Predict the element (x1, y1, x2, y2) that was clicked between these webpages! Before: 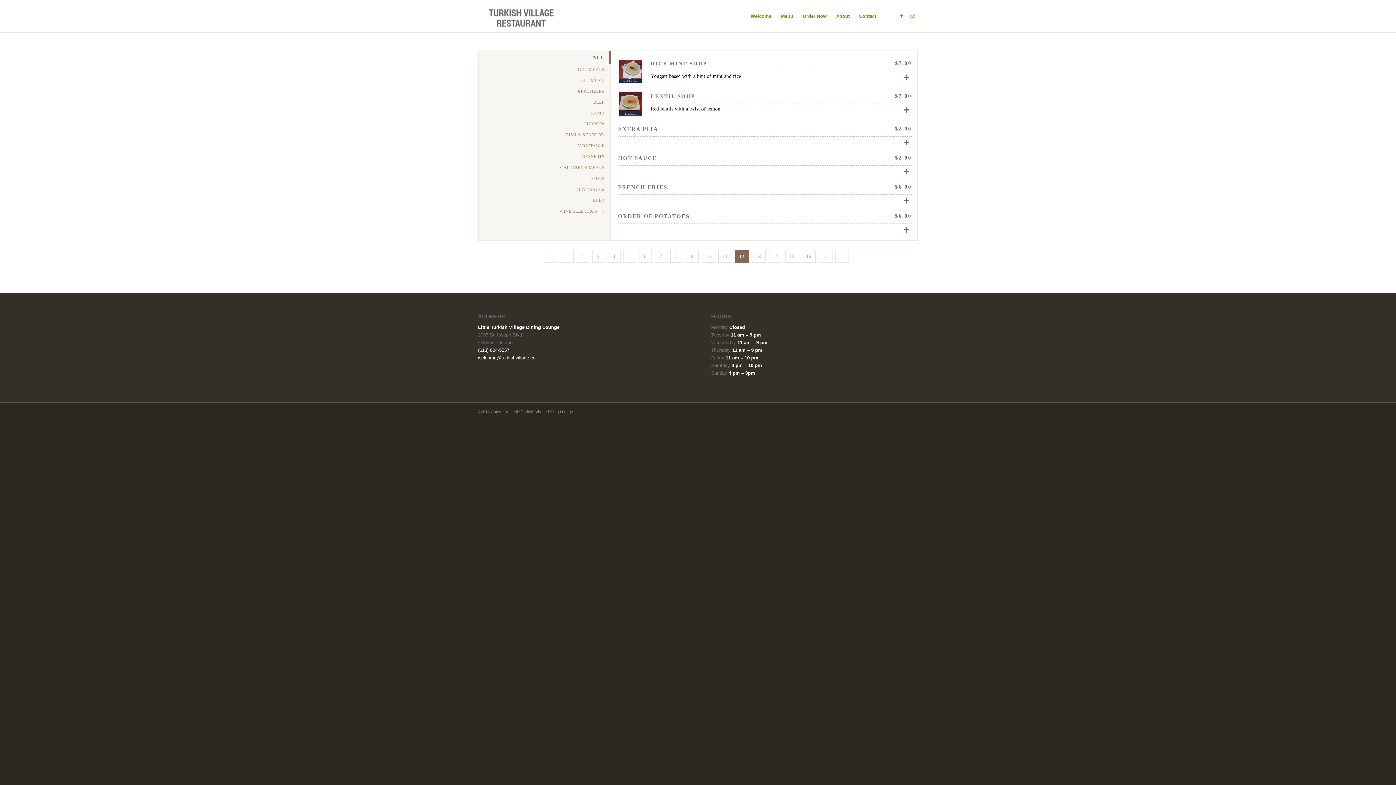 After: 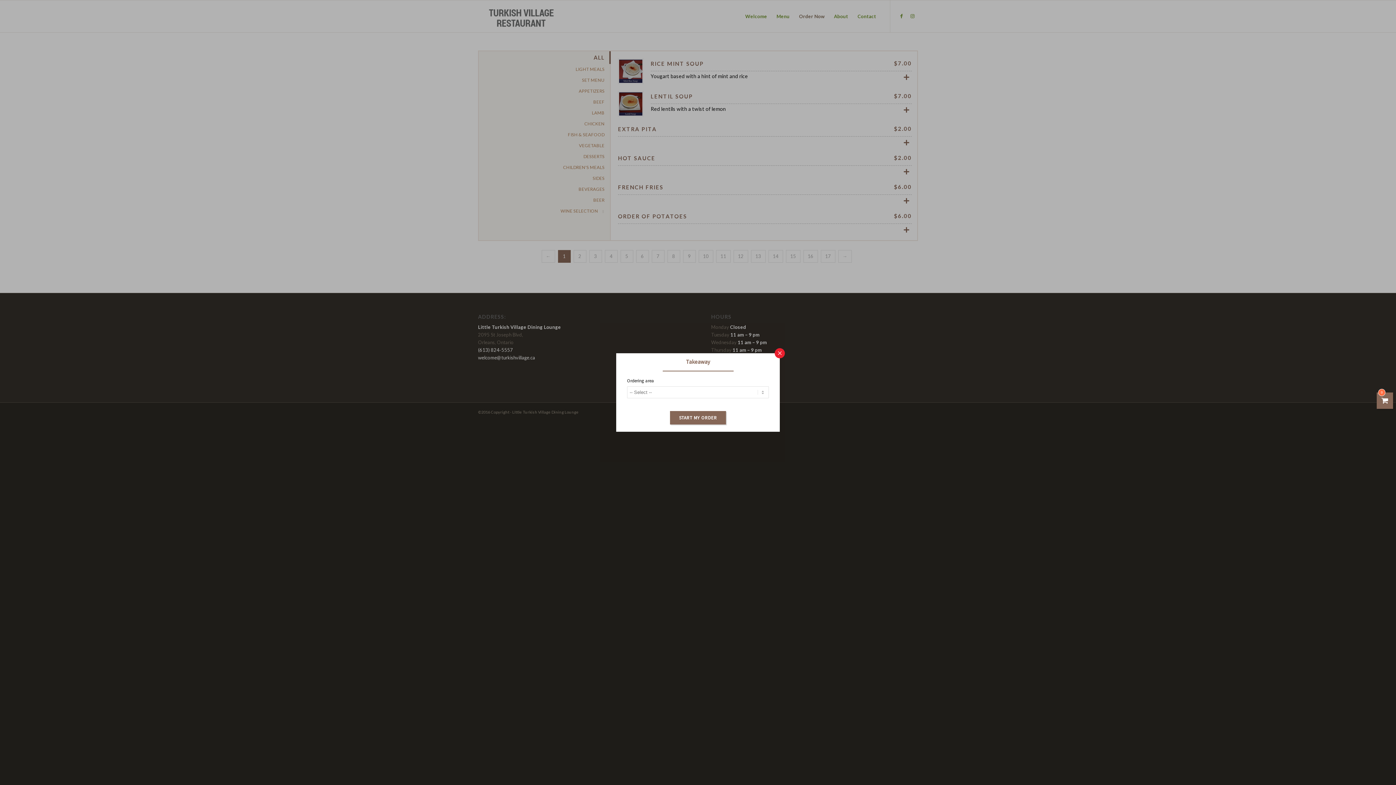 Action: label: Order Now bbox: (798, 0, 831, 32)